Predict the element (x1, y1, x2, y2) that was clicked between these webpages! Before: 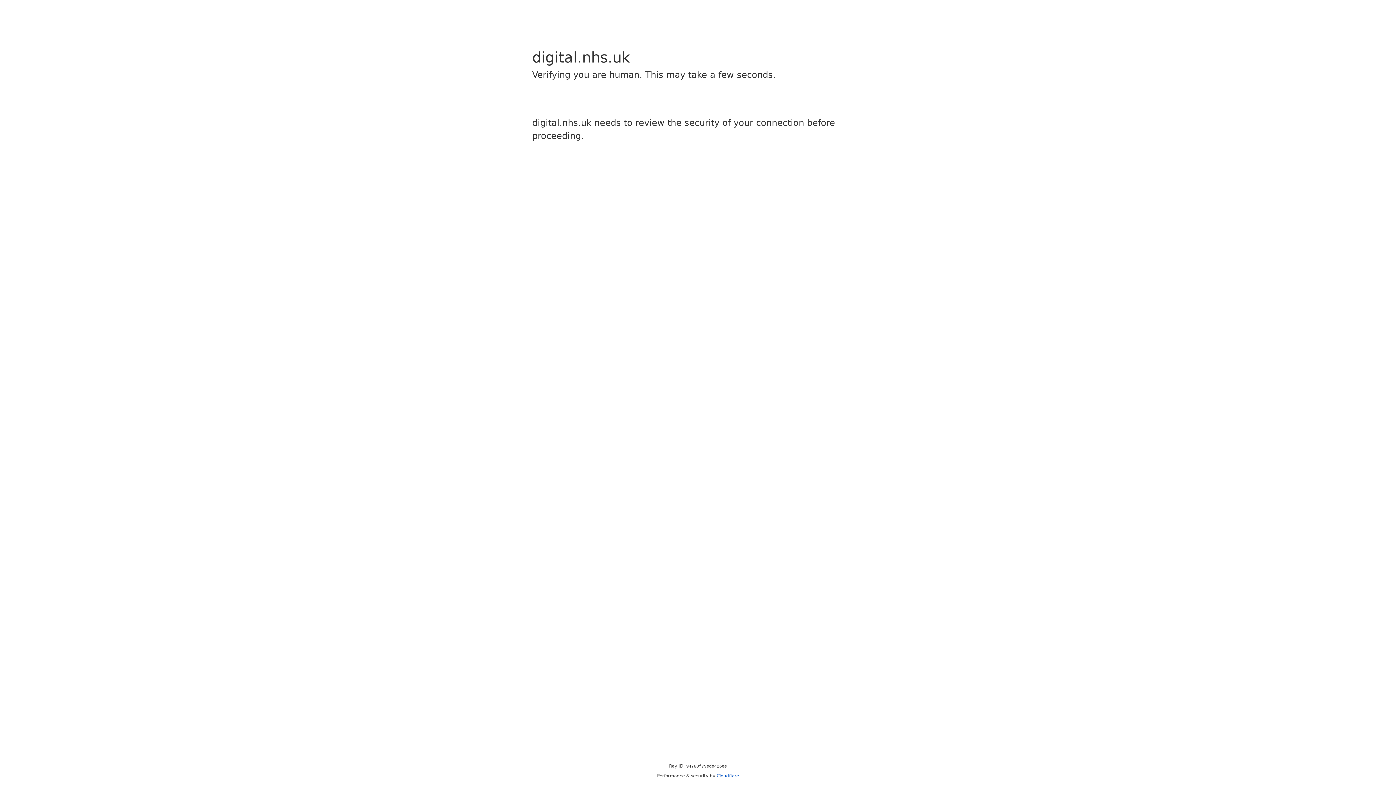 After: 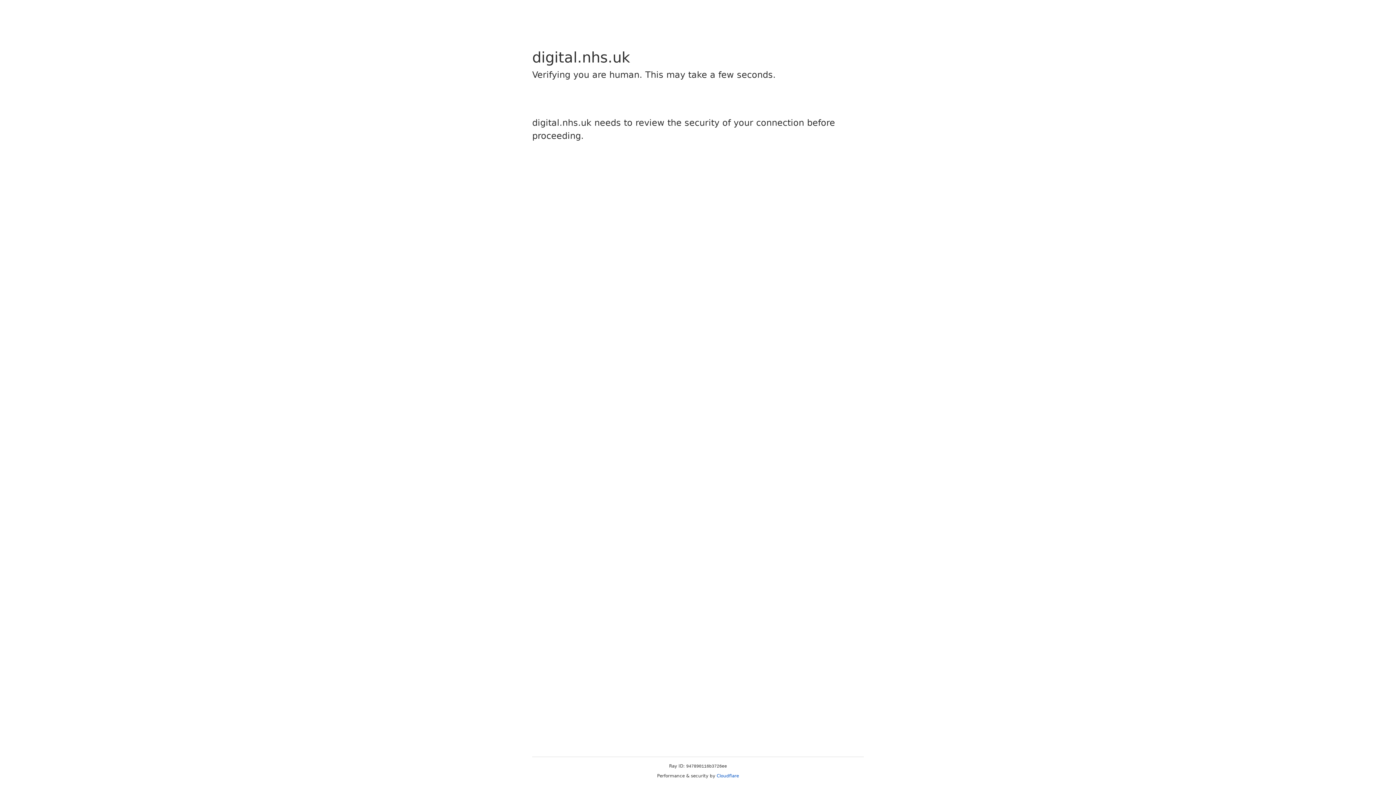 Action: bbox: (716, 773, 739, 778) label: Cloudflare